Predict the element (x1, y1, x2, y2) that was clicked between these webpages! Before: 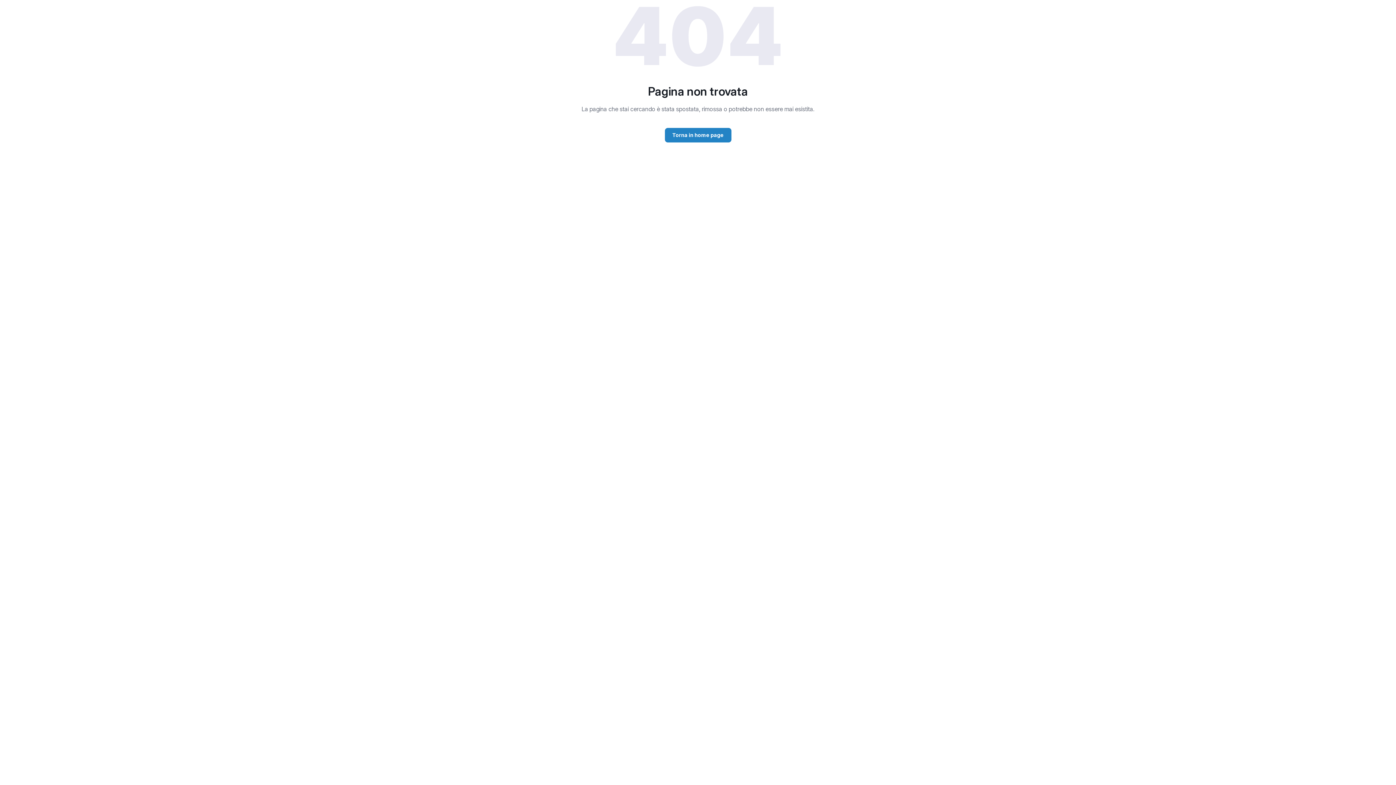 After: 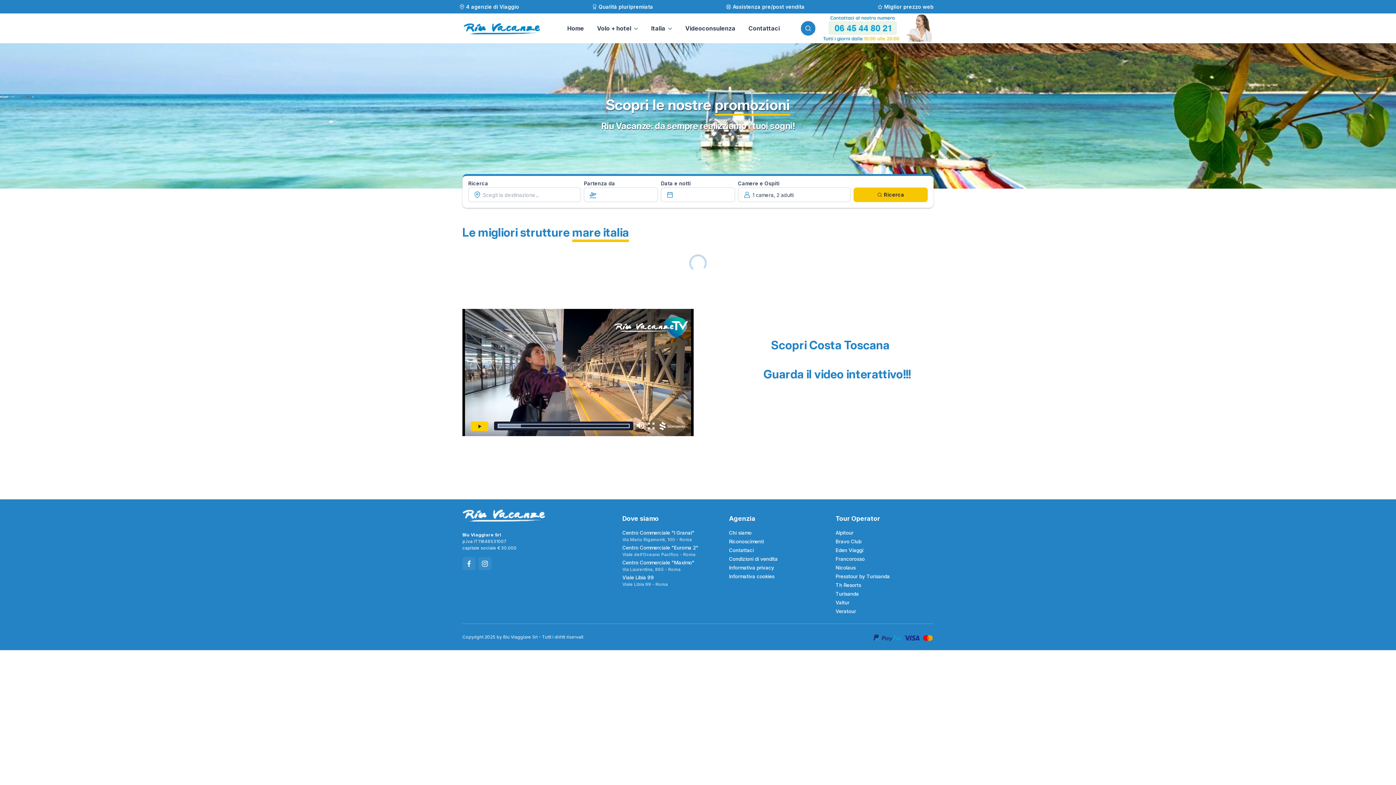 Action: bbox: (664, 128, 731, 142) label: Torna in home page